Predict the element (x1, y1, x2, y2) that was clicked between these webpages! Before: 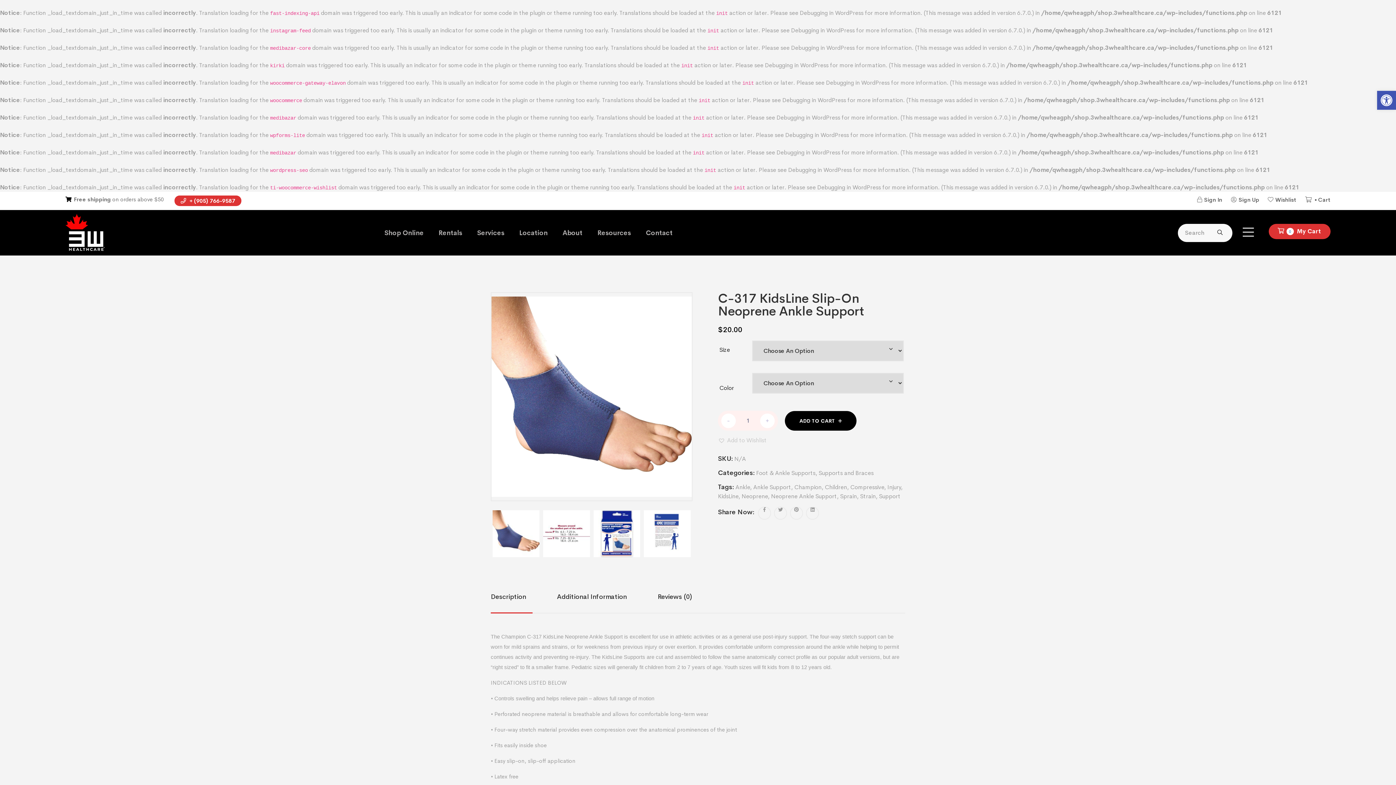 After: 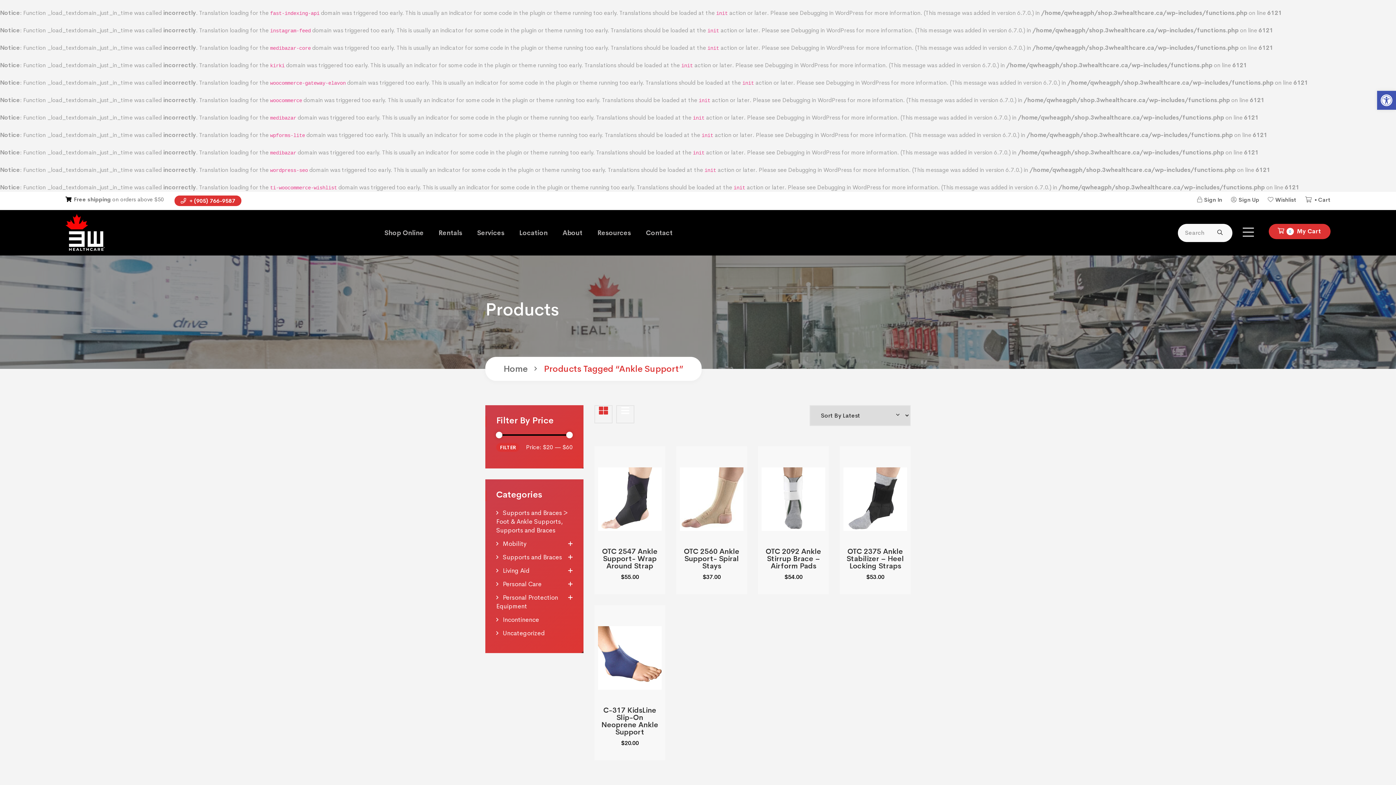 Action: label: Ankle Support bbox: (753, 483, 791, 491)